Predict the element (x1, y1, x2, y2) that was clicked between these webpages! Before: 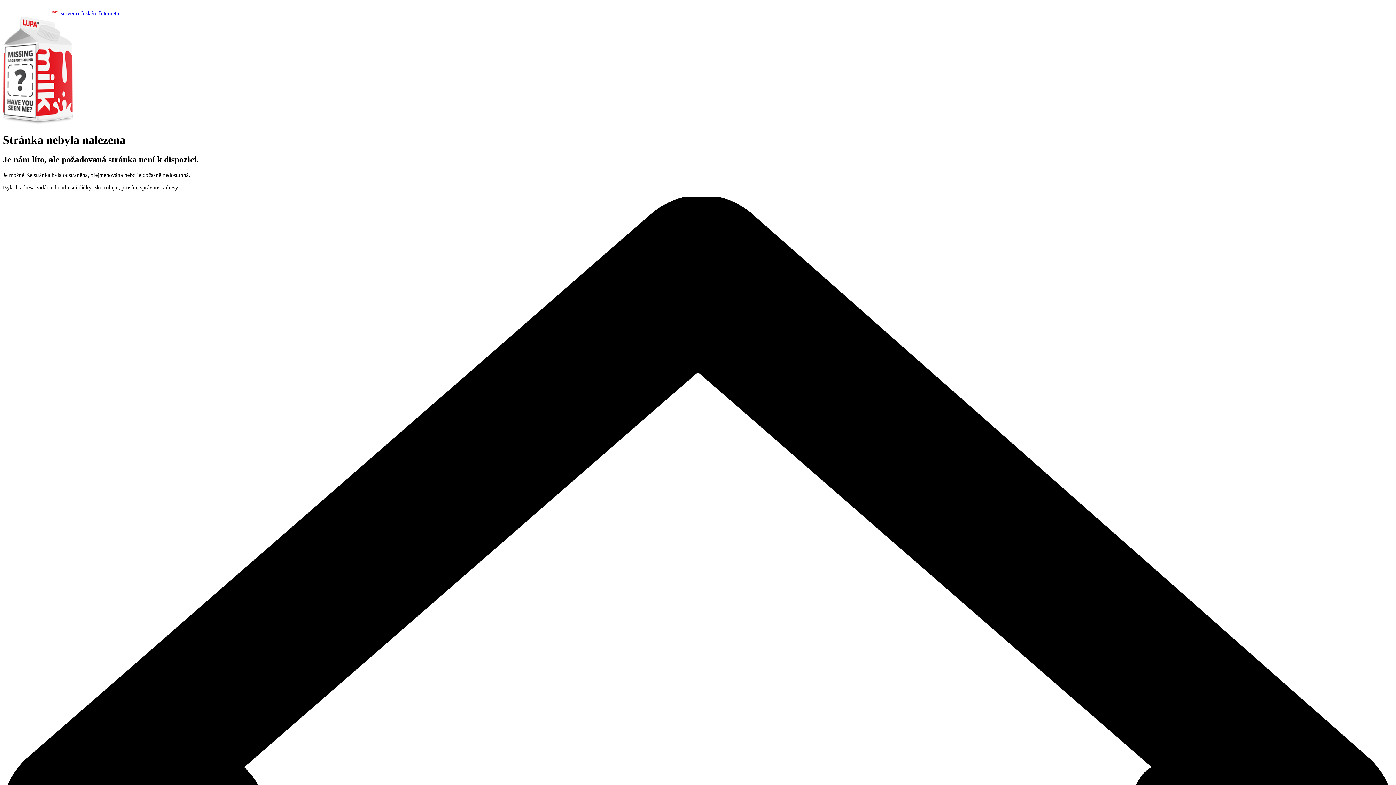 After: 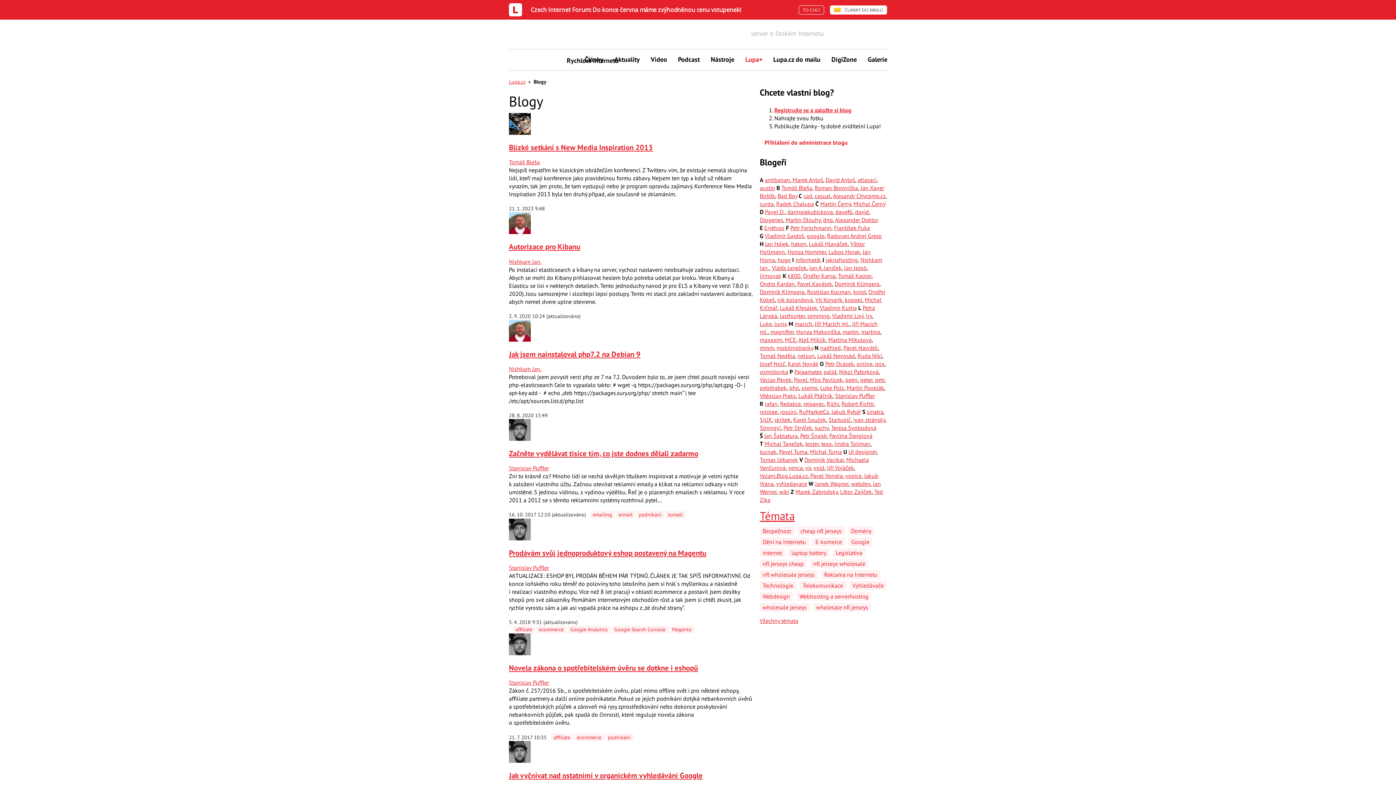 Action: label:   server o českém Internetu bbox: (2, 10, 119, 16)